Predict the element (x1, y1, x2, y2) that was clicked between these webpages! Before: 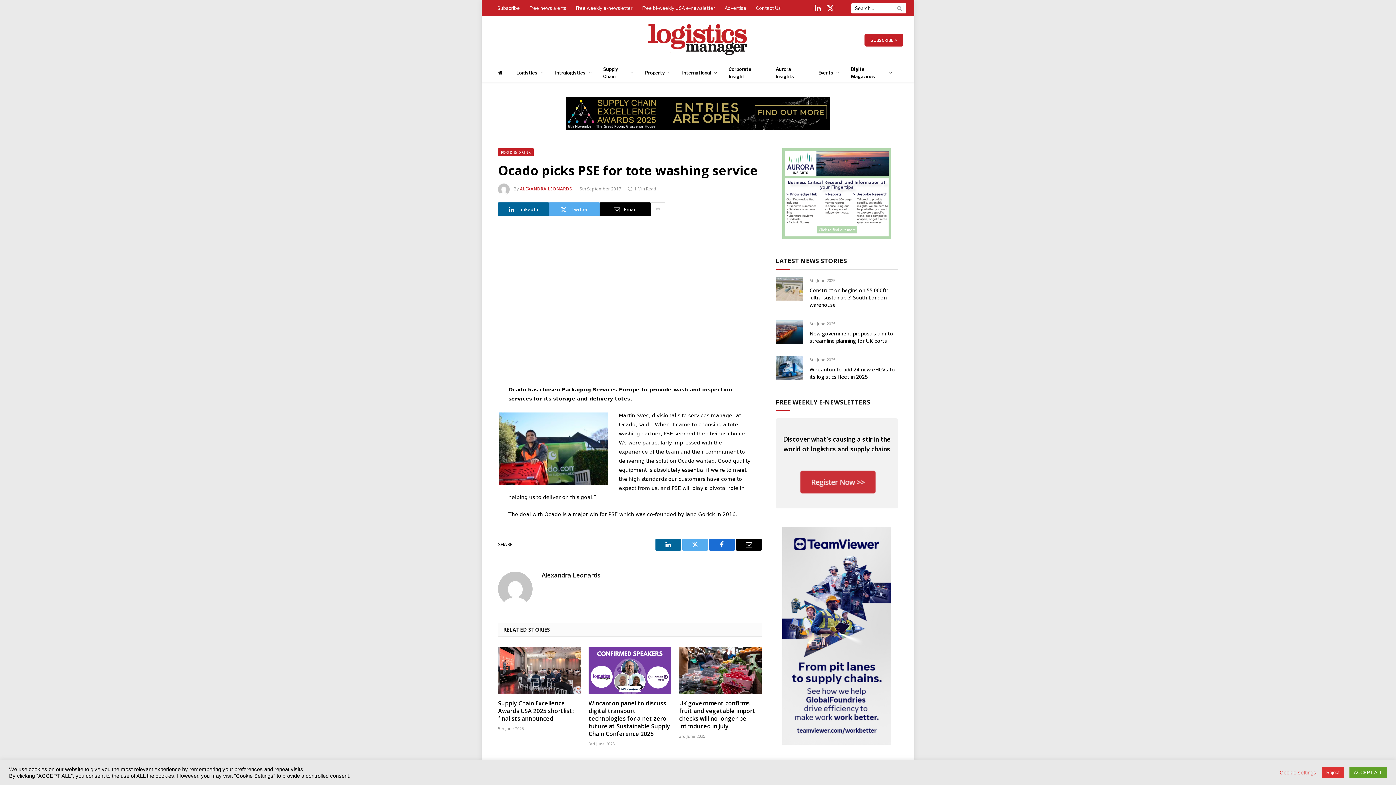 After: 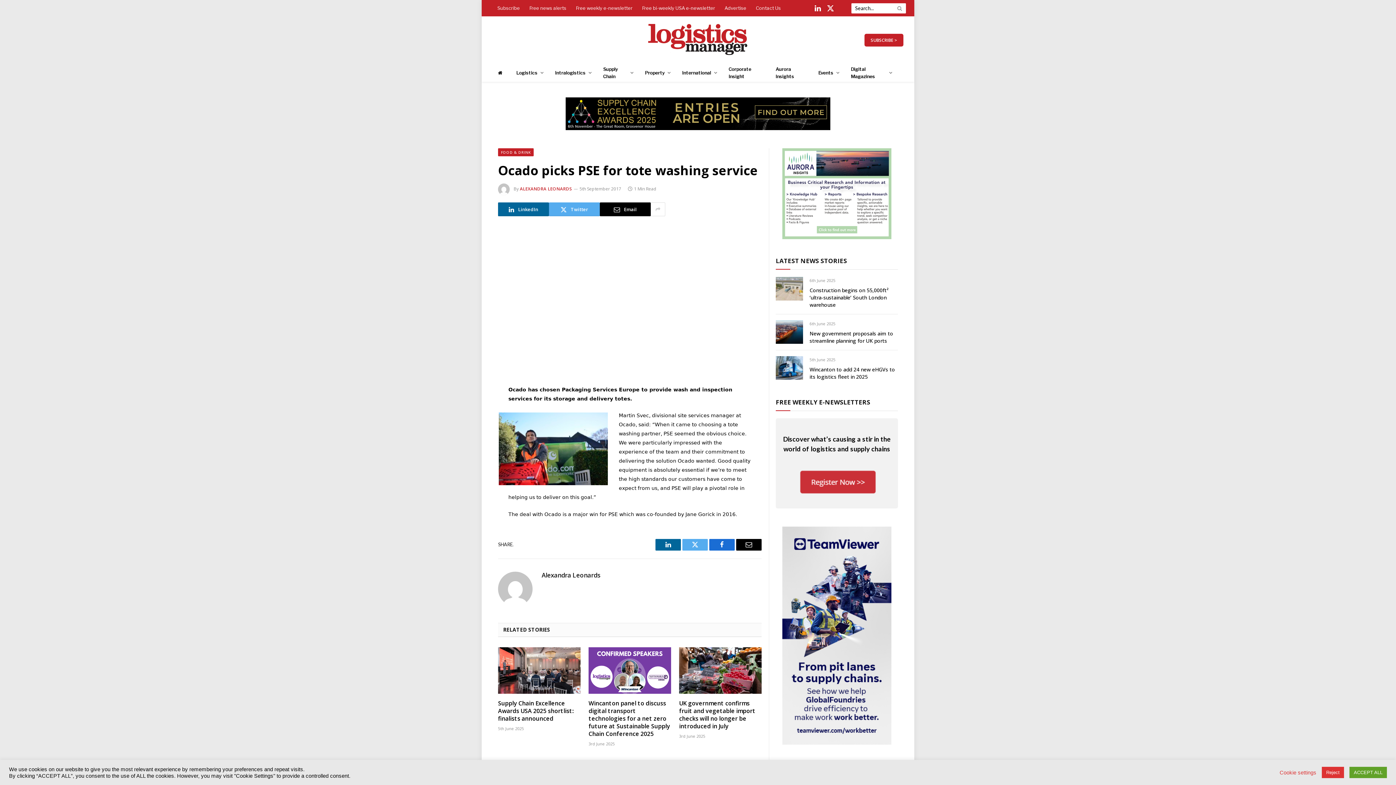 Action: bbox: (736, 539, 761, 550) label: Email